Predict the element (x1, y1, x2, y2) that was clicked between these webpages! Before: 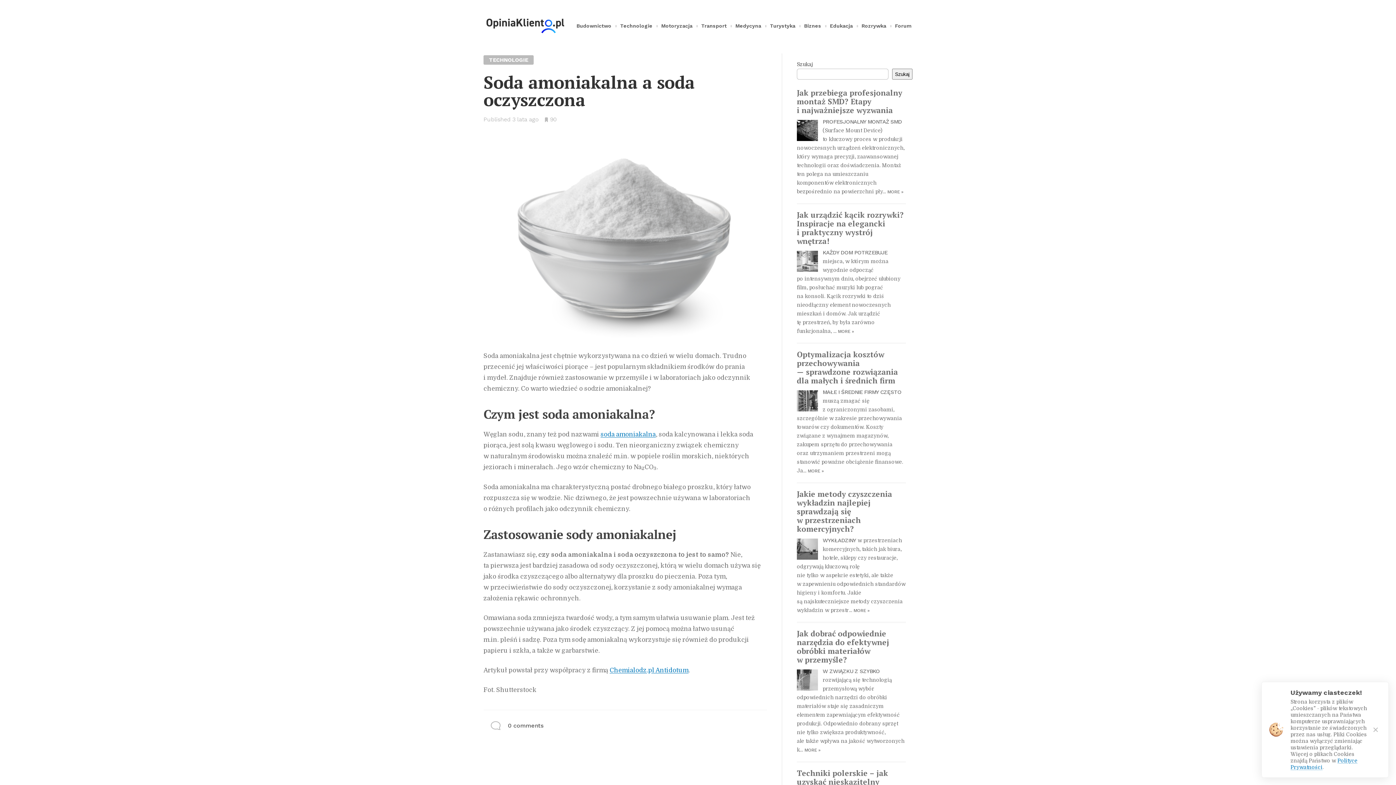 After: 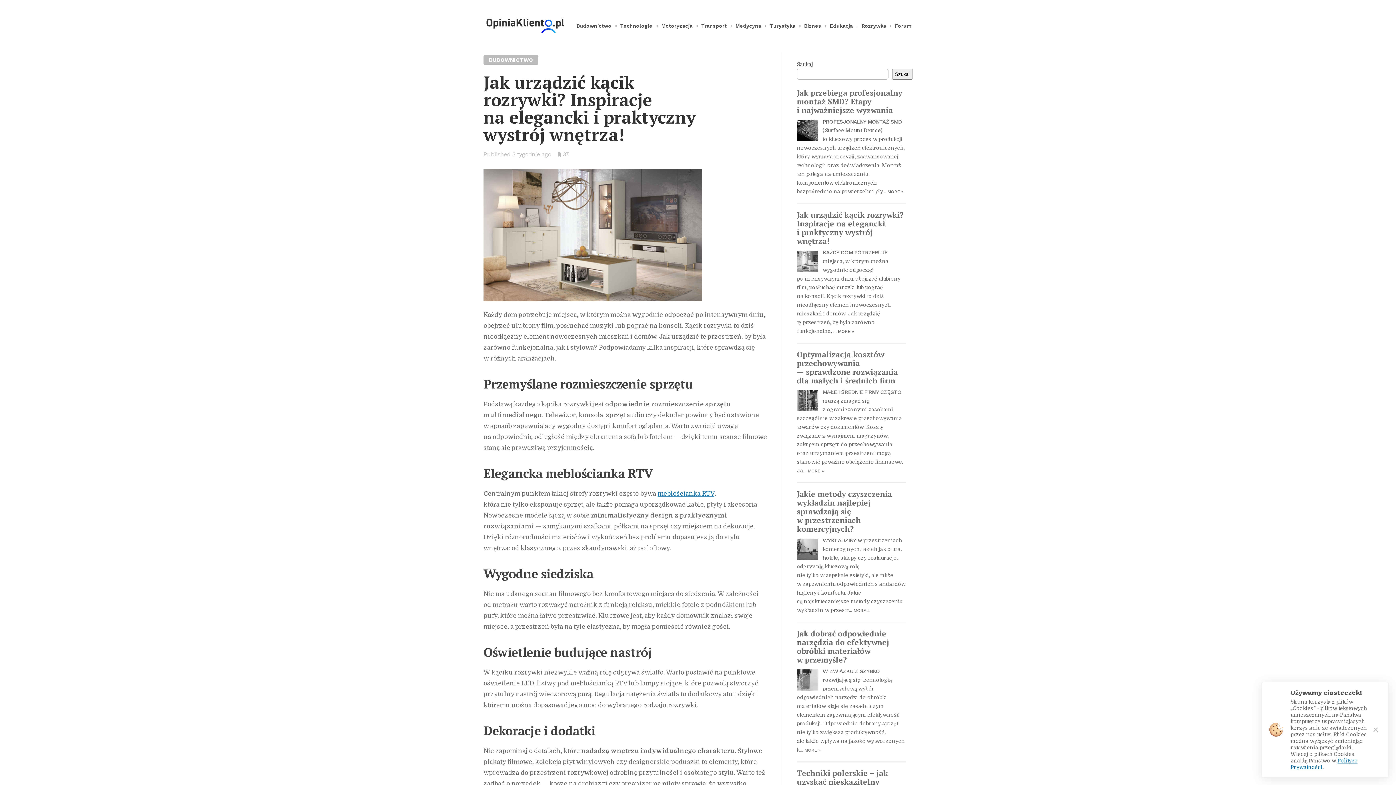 Action: bbox: (797, 251, 818, 272)